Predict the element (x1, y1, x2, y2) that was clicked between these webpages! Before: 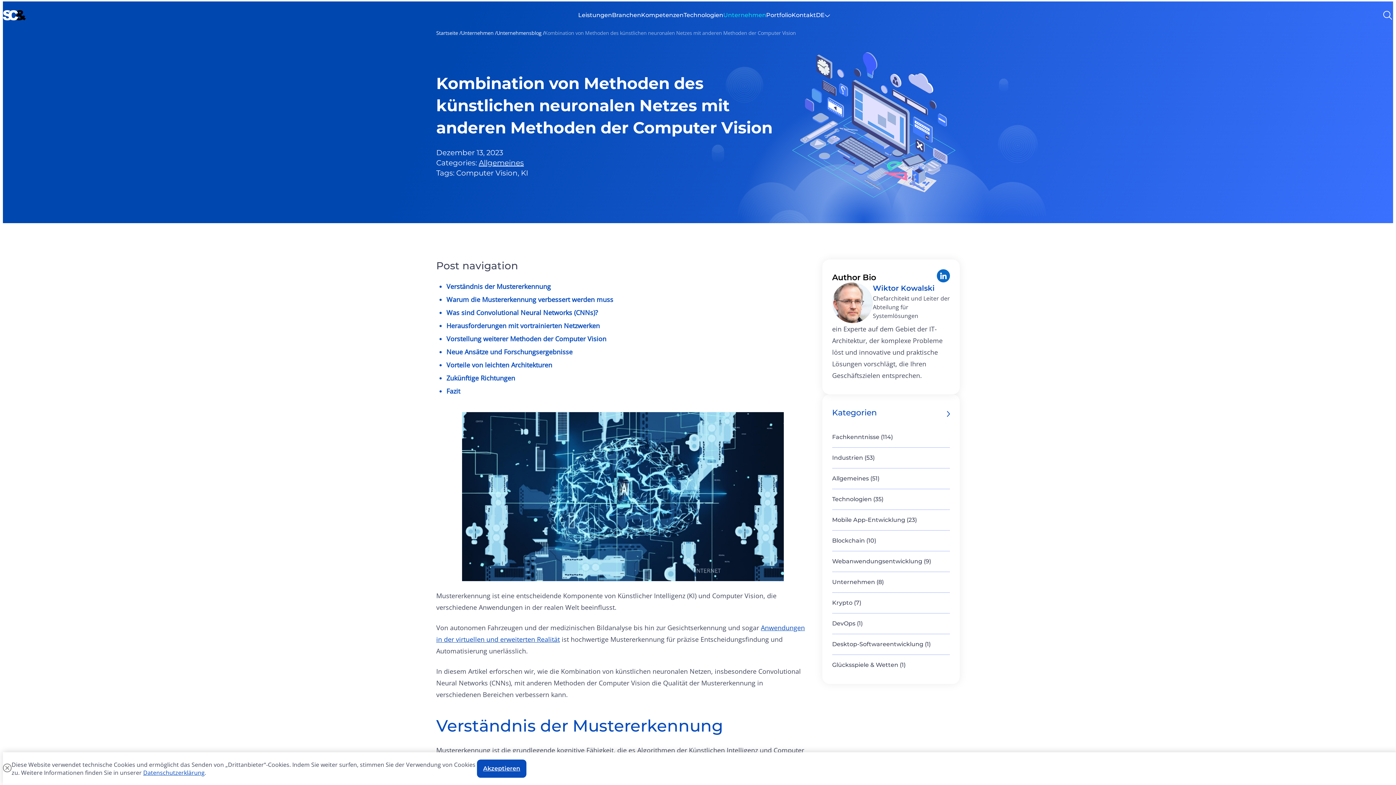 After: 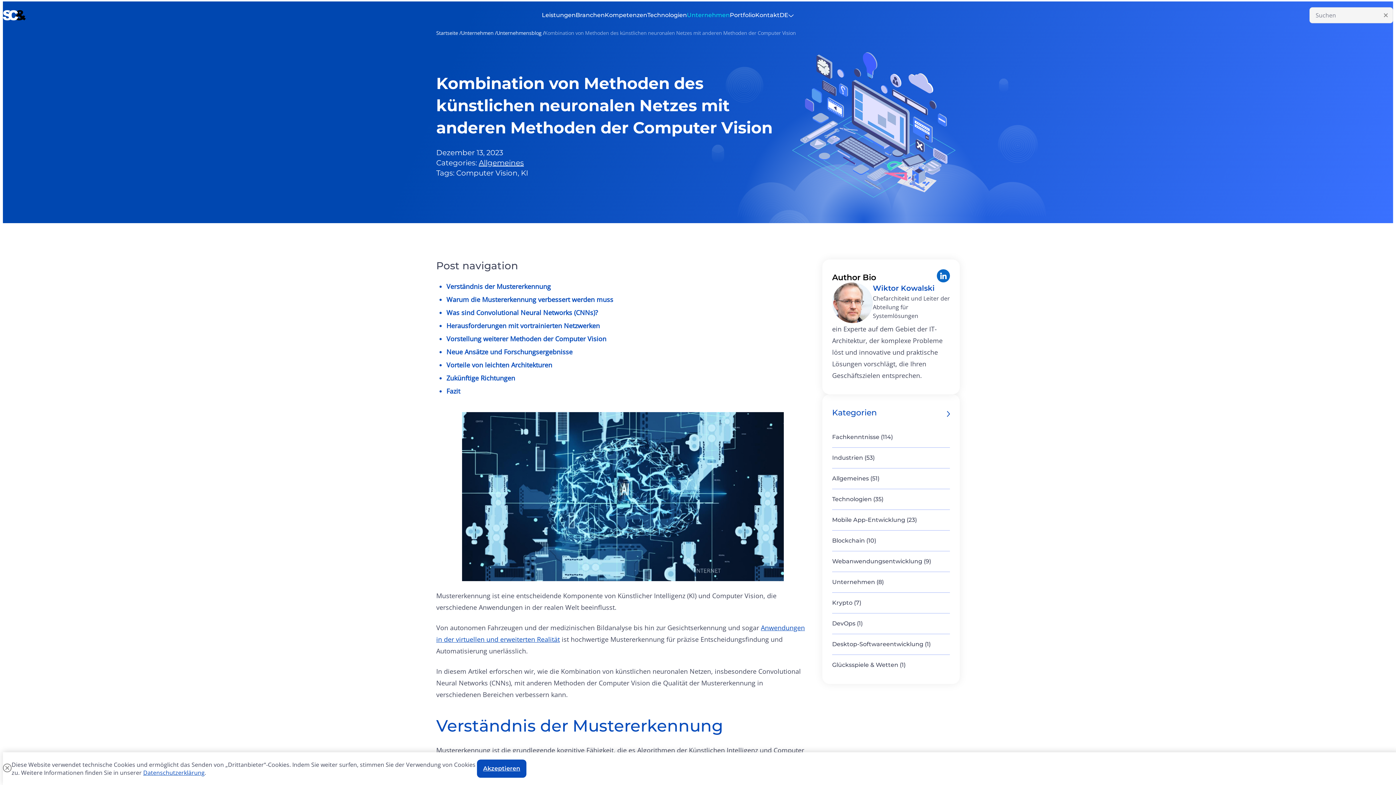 Action: bbox: (1382, 10, 1393, 19)